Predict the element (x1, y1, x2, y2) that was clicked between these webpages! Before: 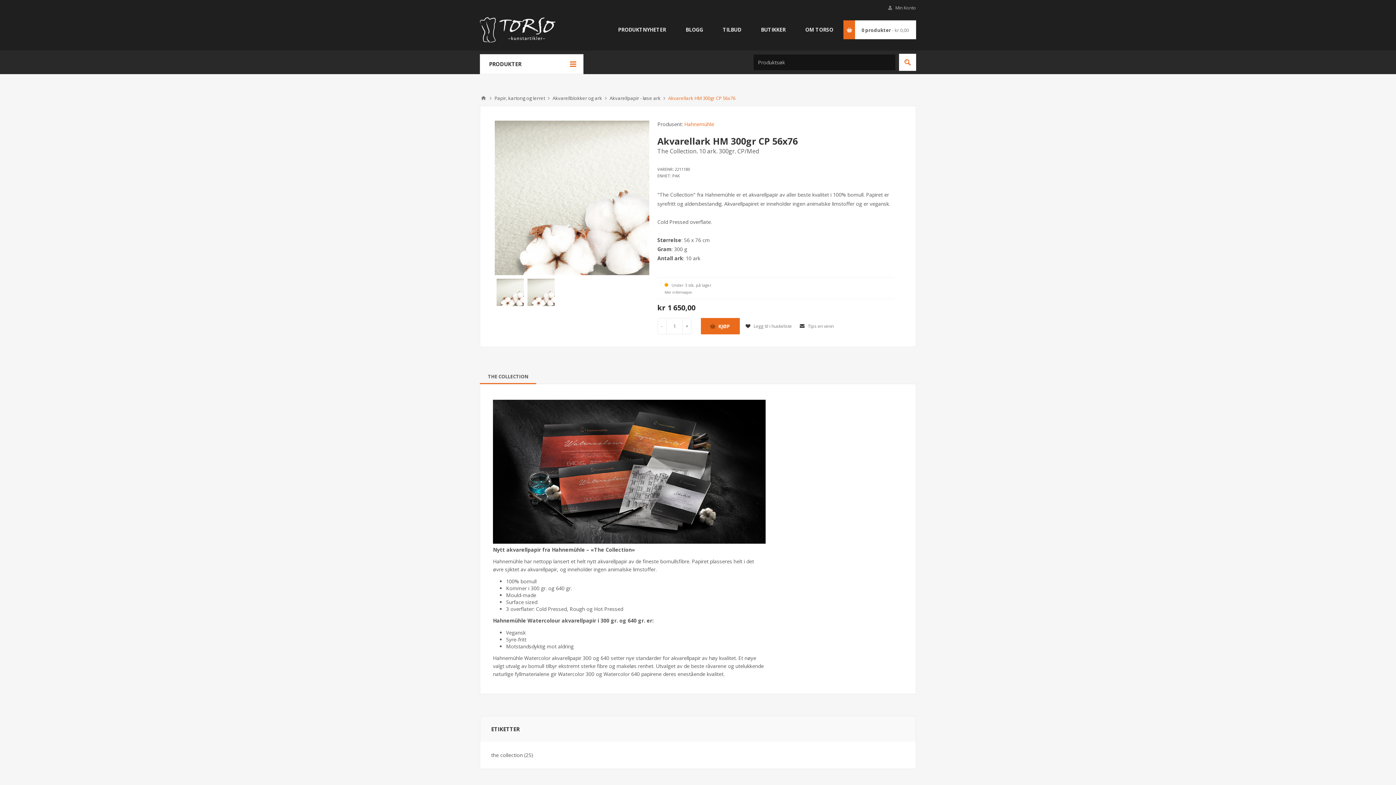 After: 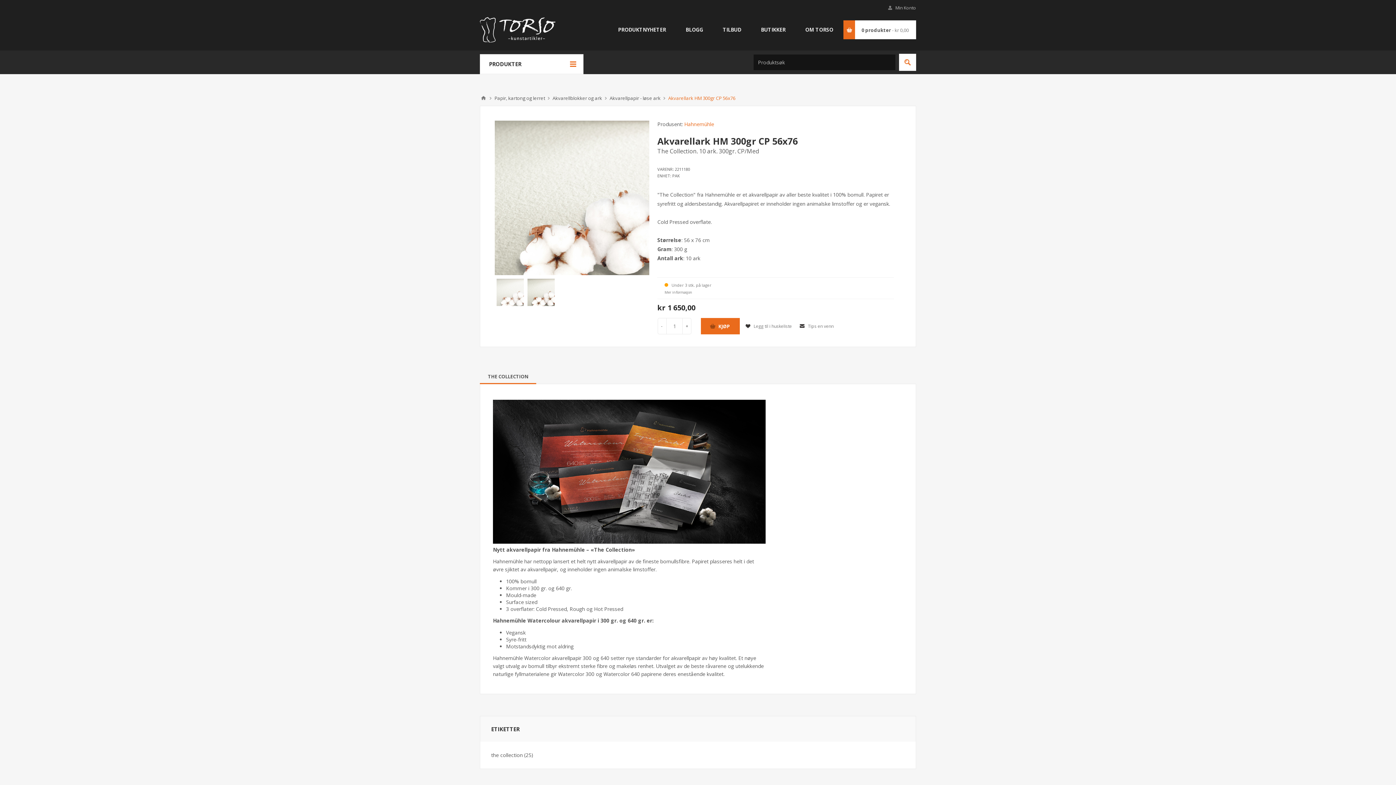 Action: bbox: (496, 278, 524, 306)